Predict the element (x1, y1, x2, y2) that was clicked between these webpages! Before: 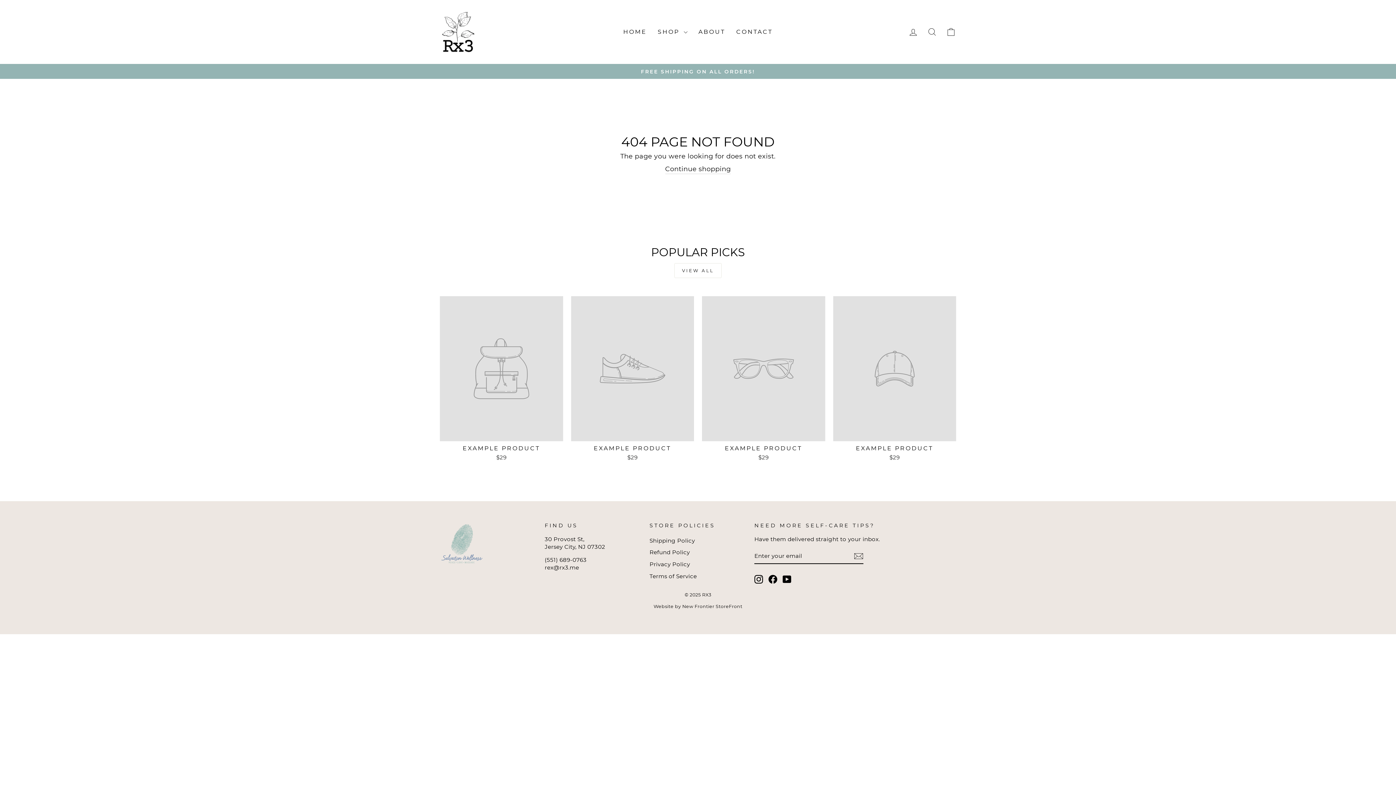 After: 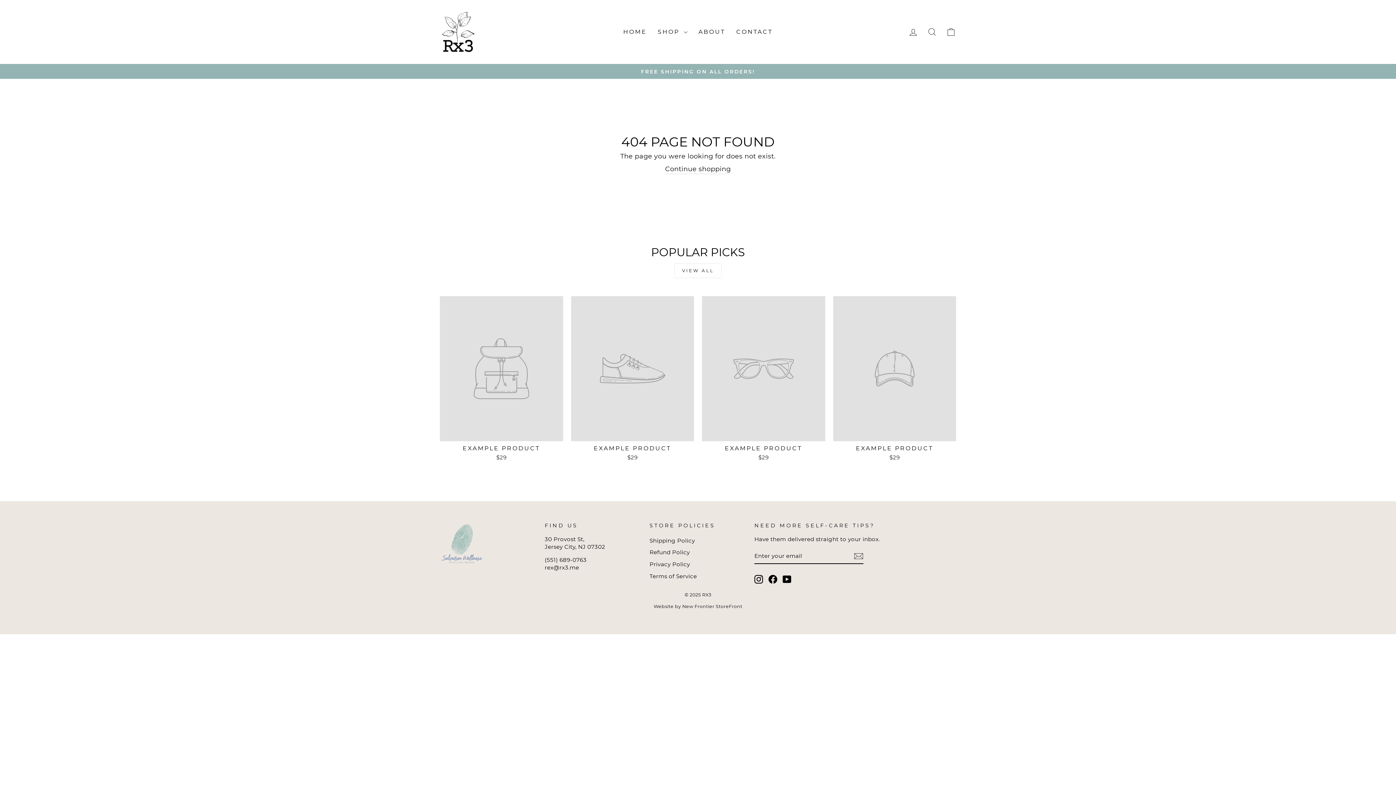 Action: bbox: (440, 523, 536, 566)